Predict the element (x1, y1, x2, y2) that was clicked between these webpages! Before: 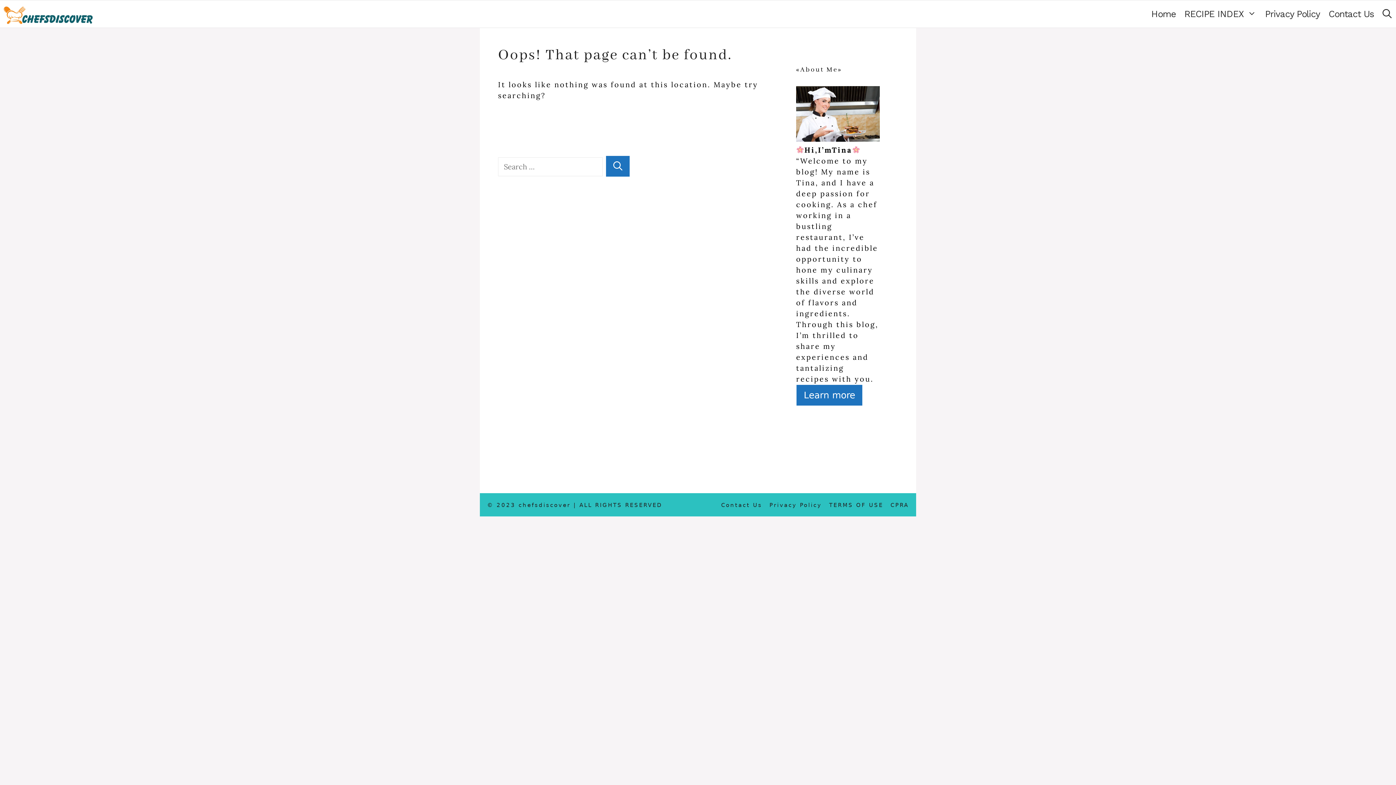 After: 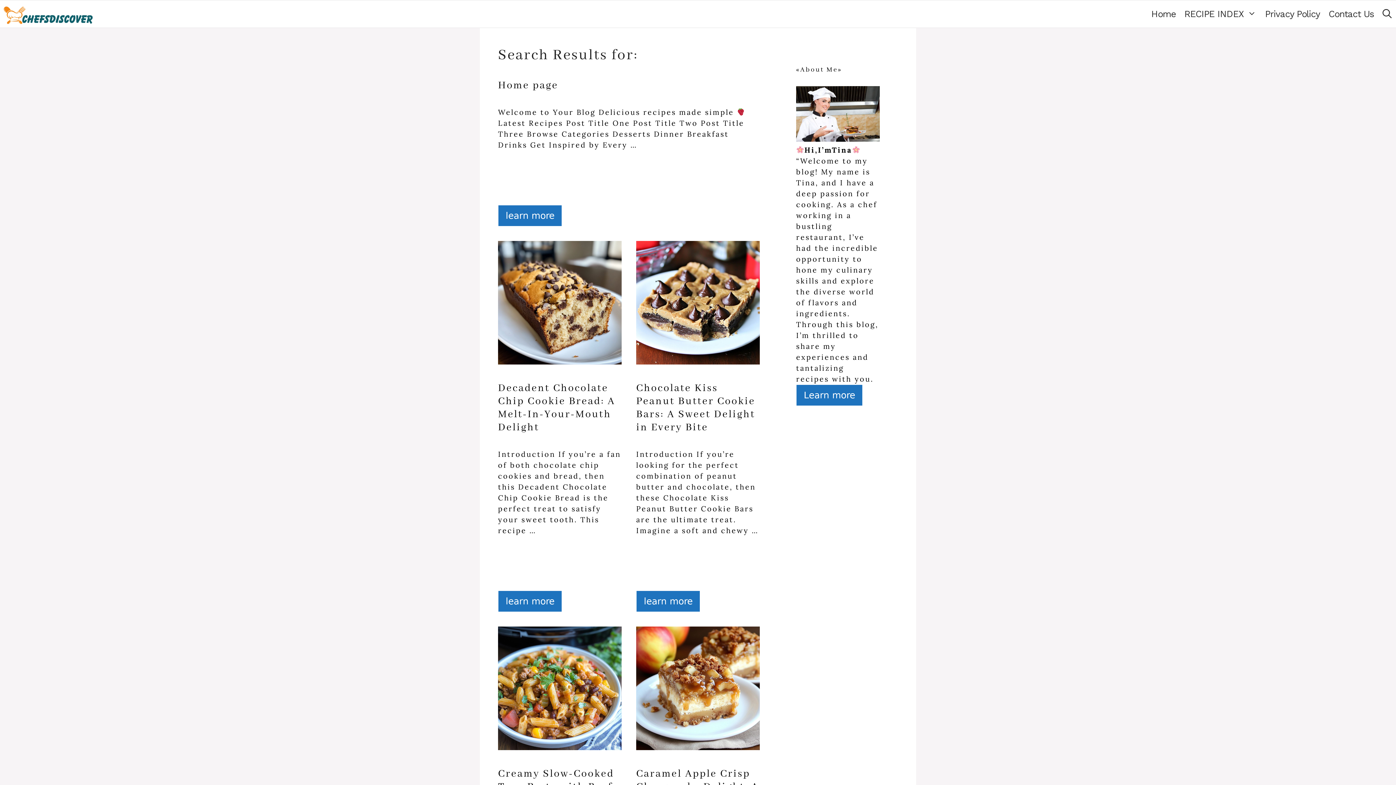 Action: bbox: (605, 155, 630, 177) label: Search